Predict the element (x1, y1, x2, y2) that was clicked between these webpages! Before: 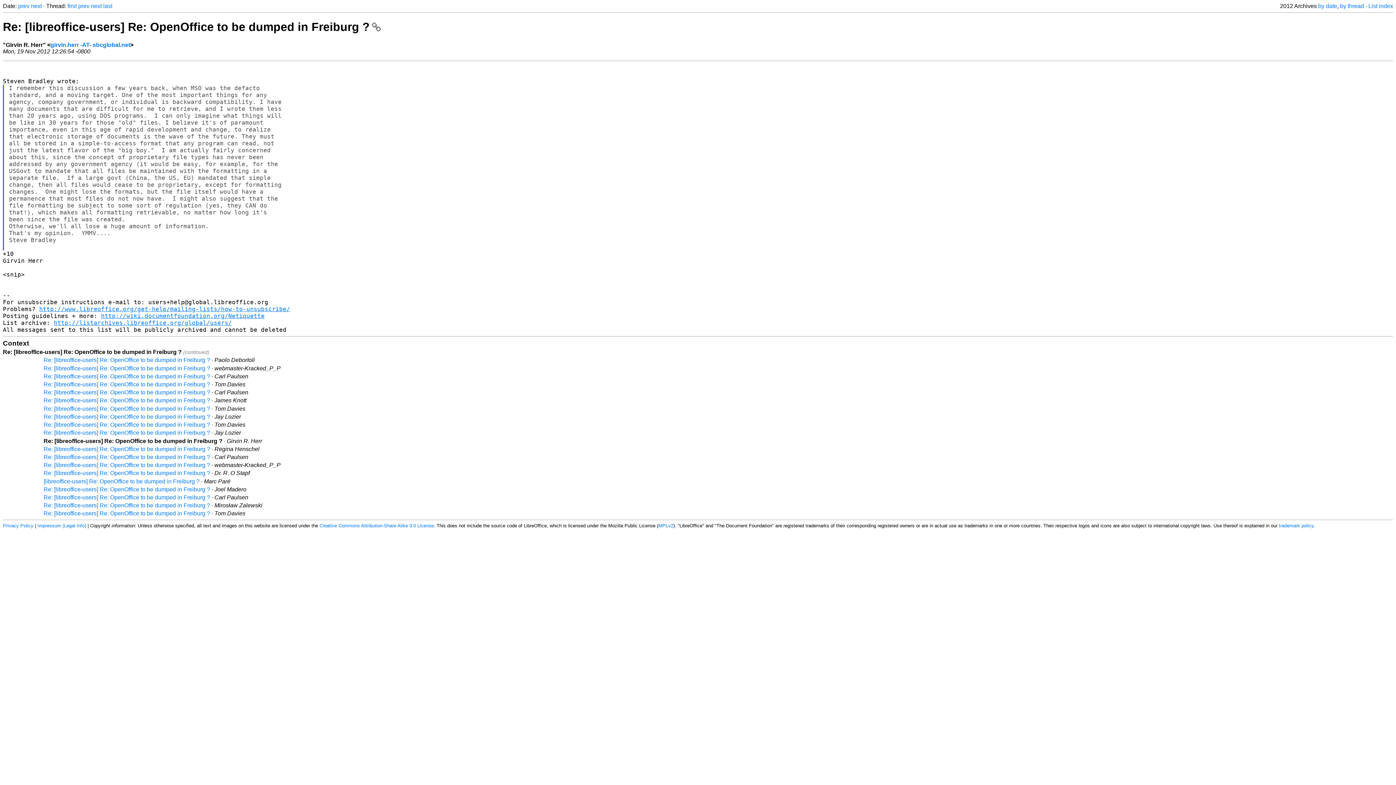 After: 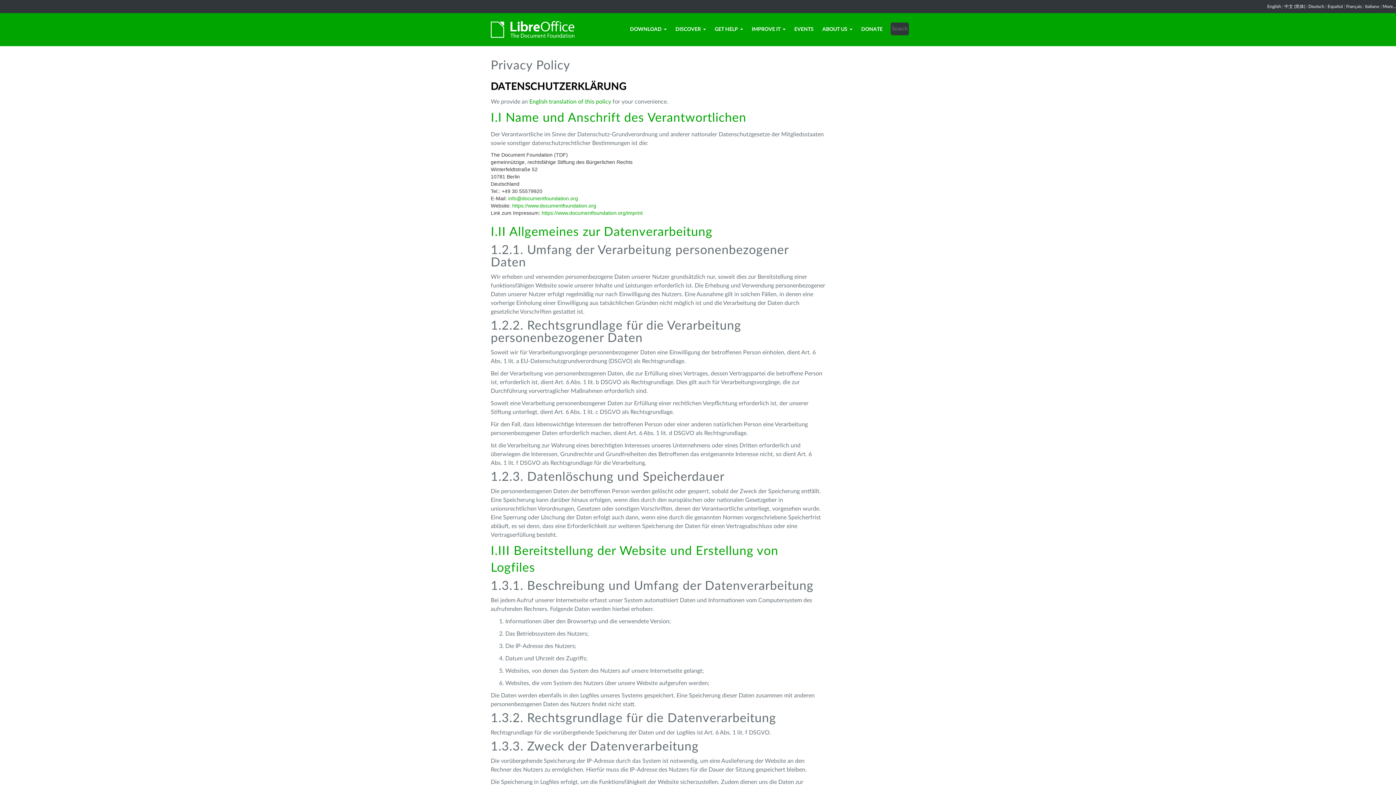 Action: label: Privacy Policy bbox: (2, 523, 33, 528)